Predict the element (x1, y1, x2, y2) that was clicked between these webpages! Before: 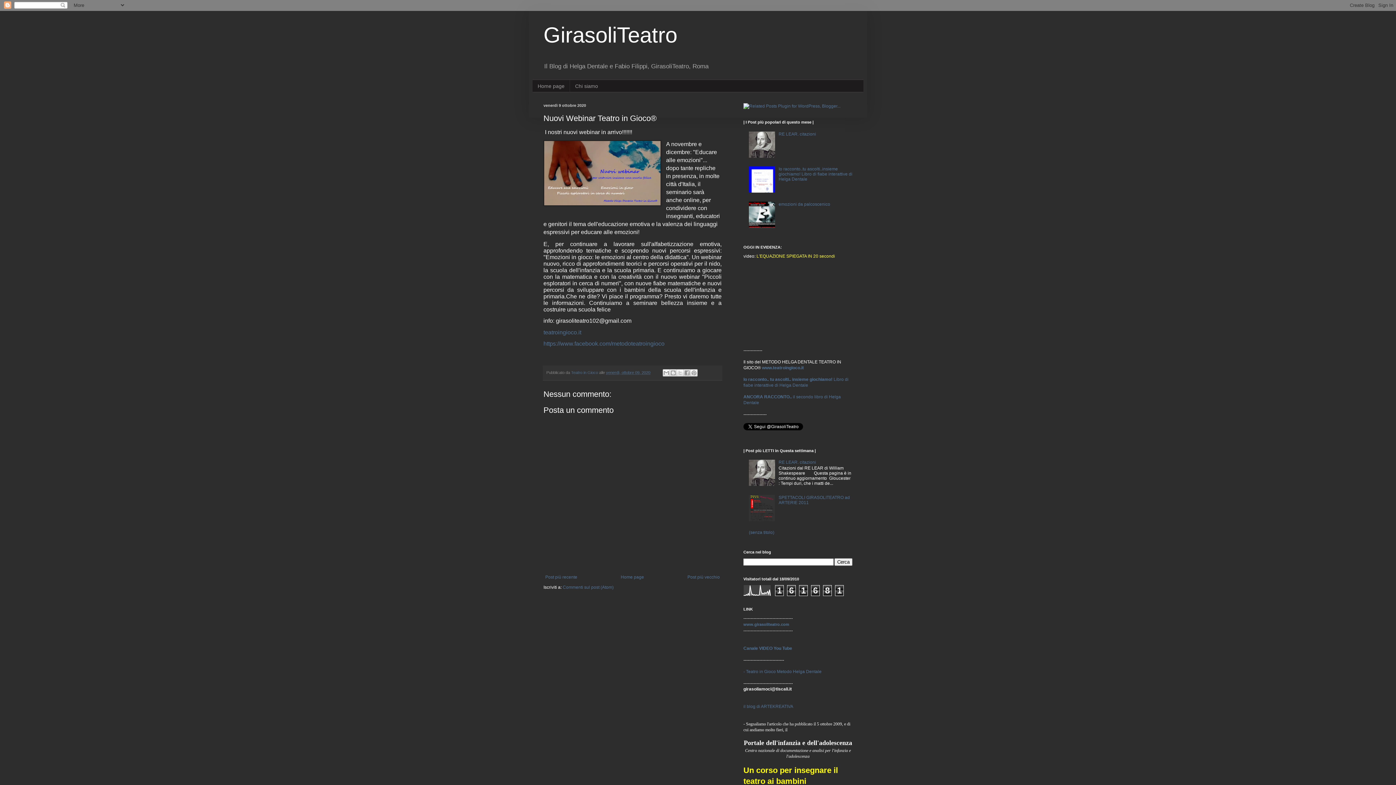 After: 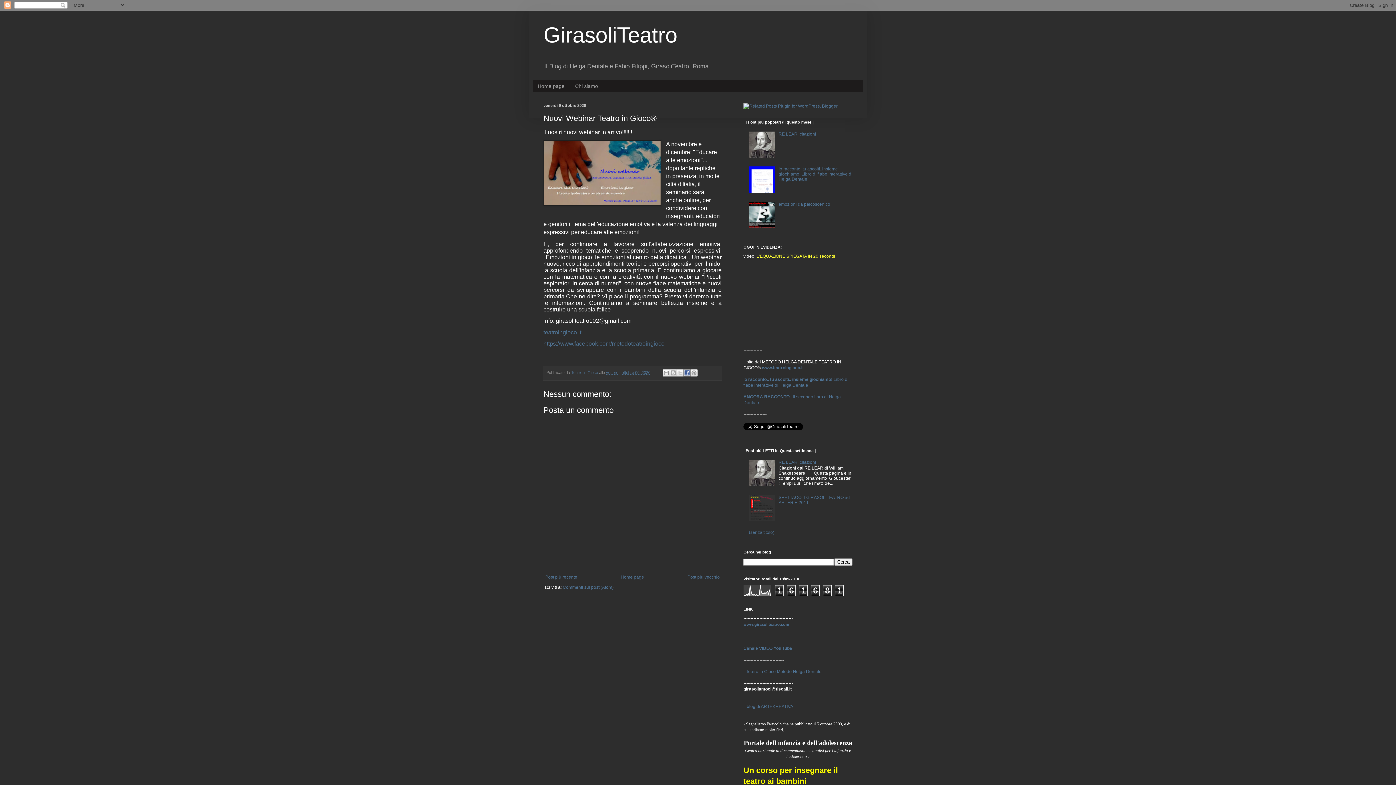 Action: bbox: (683, 369, 691, 376) label: Condividi su Facebook